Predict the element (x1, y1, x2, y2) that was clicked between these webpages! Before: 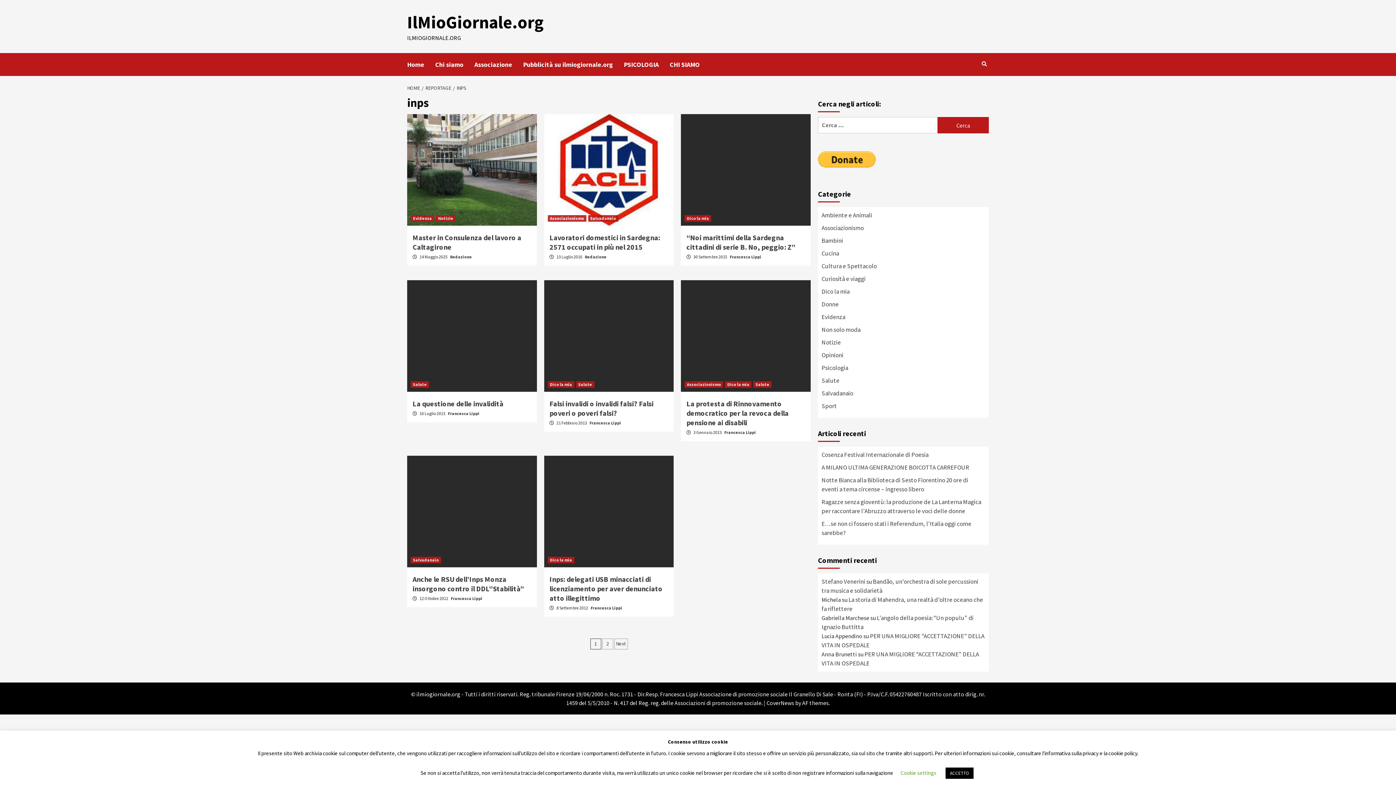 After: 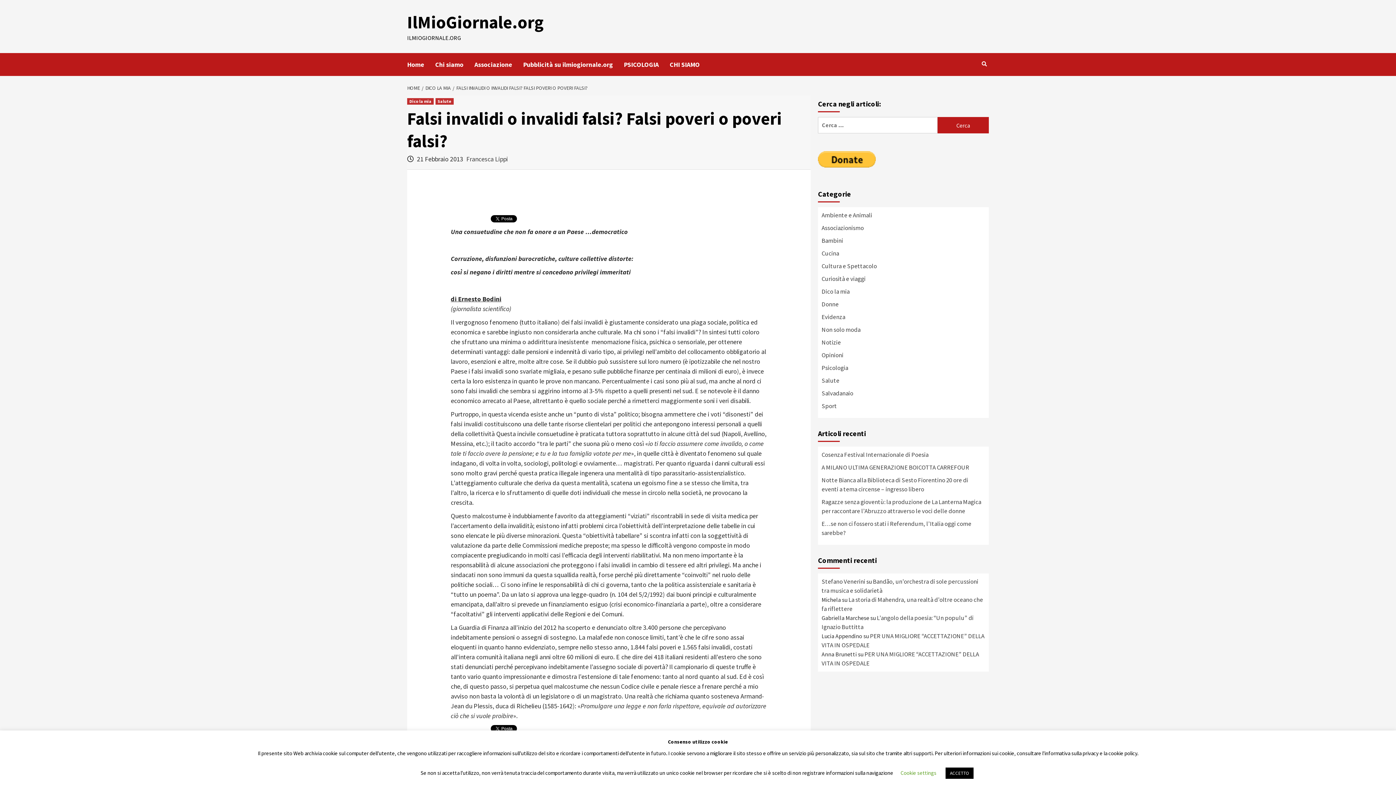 Action: label: Falsi invalidi o invalidi falsi? Falsi poveri o poveri falsi? bbox: (549, 399, 653, 417)